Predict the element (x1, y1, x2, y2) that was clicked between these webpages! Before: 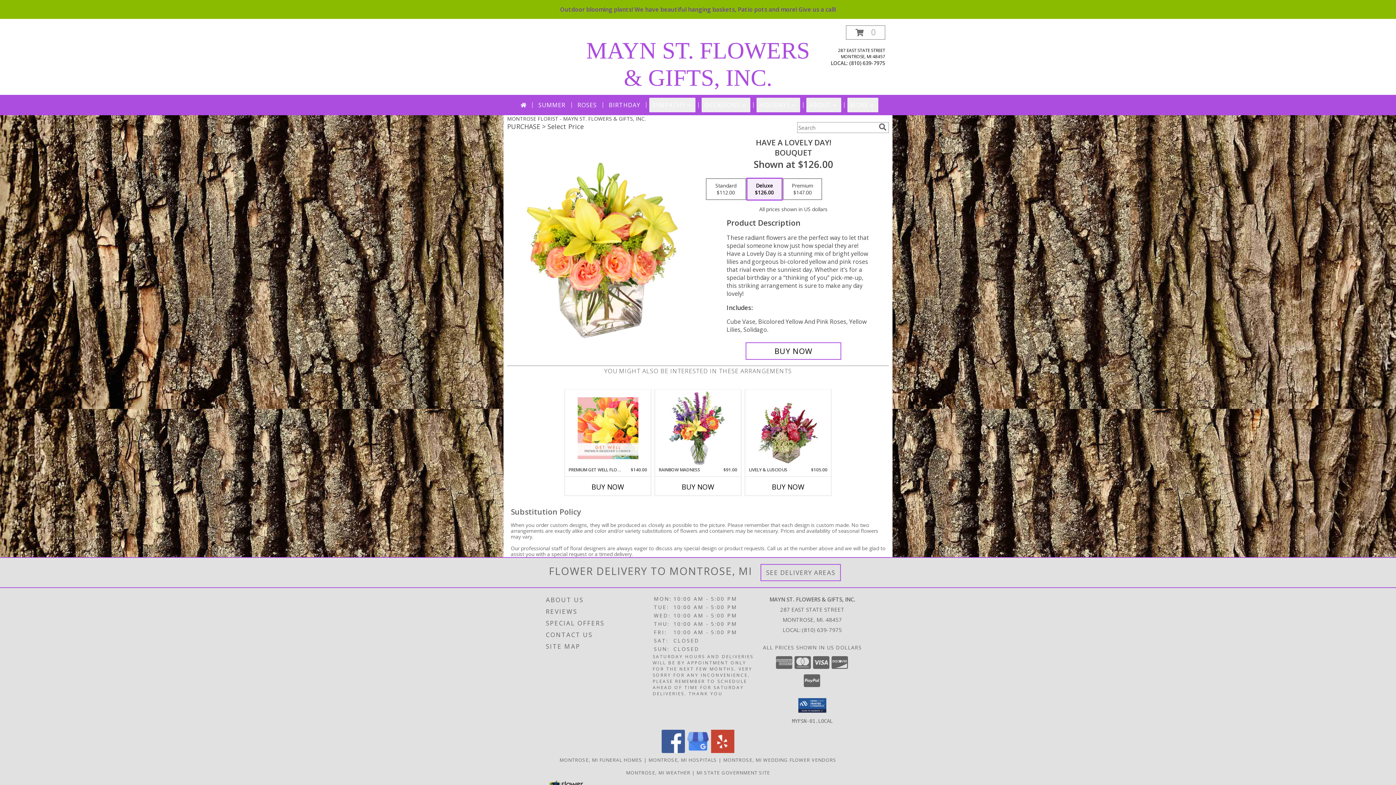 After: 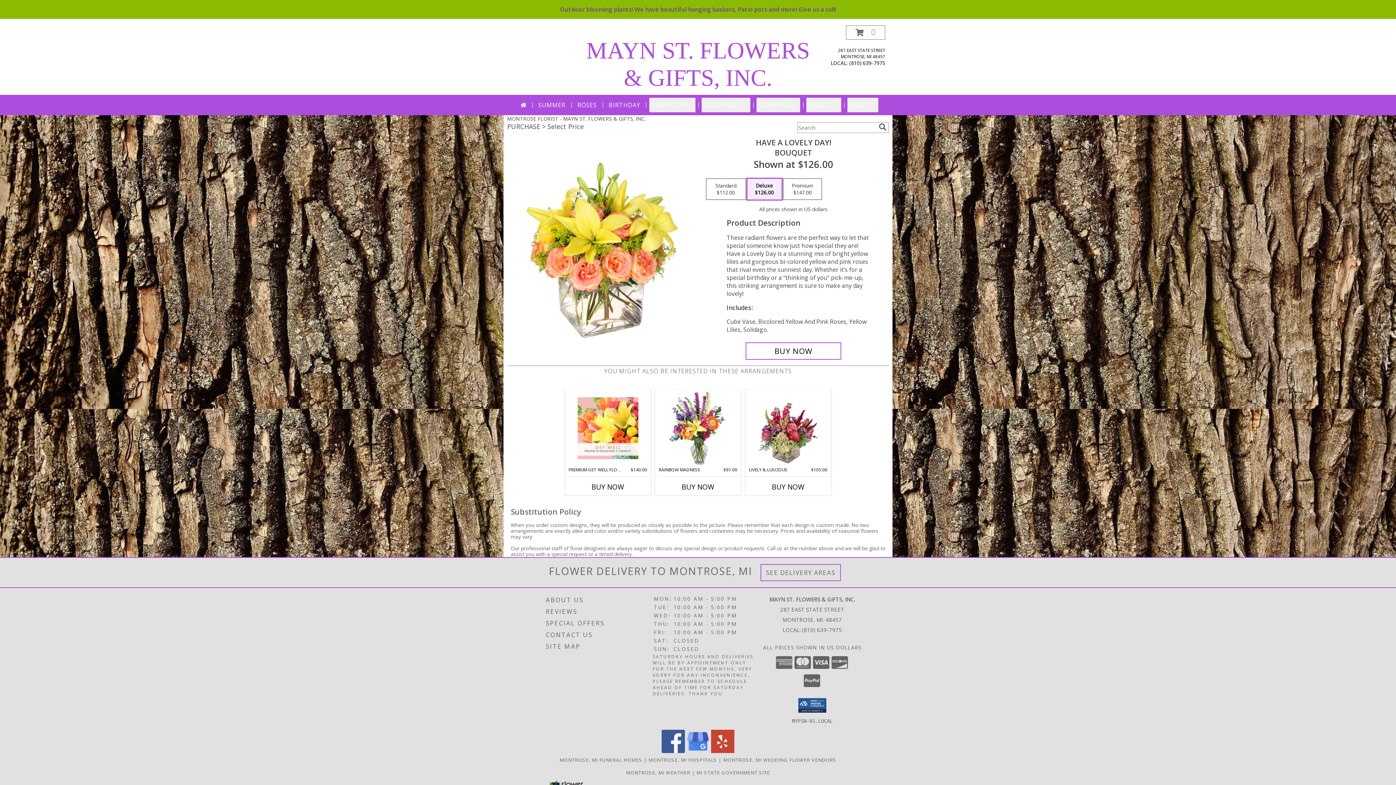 Action: bbox: (661, 747, 685, 754) label: View our Facebook